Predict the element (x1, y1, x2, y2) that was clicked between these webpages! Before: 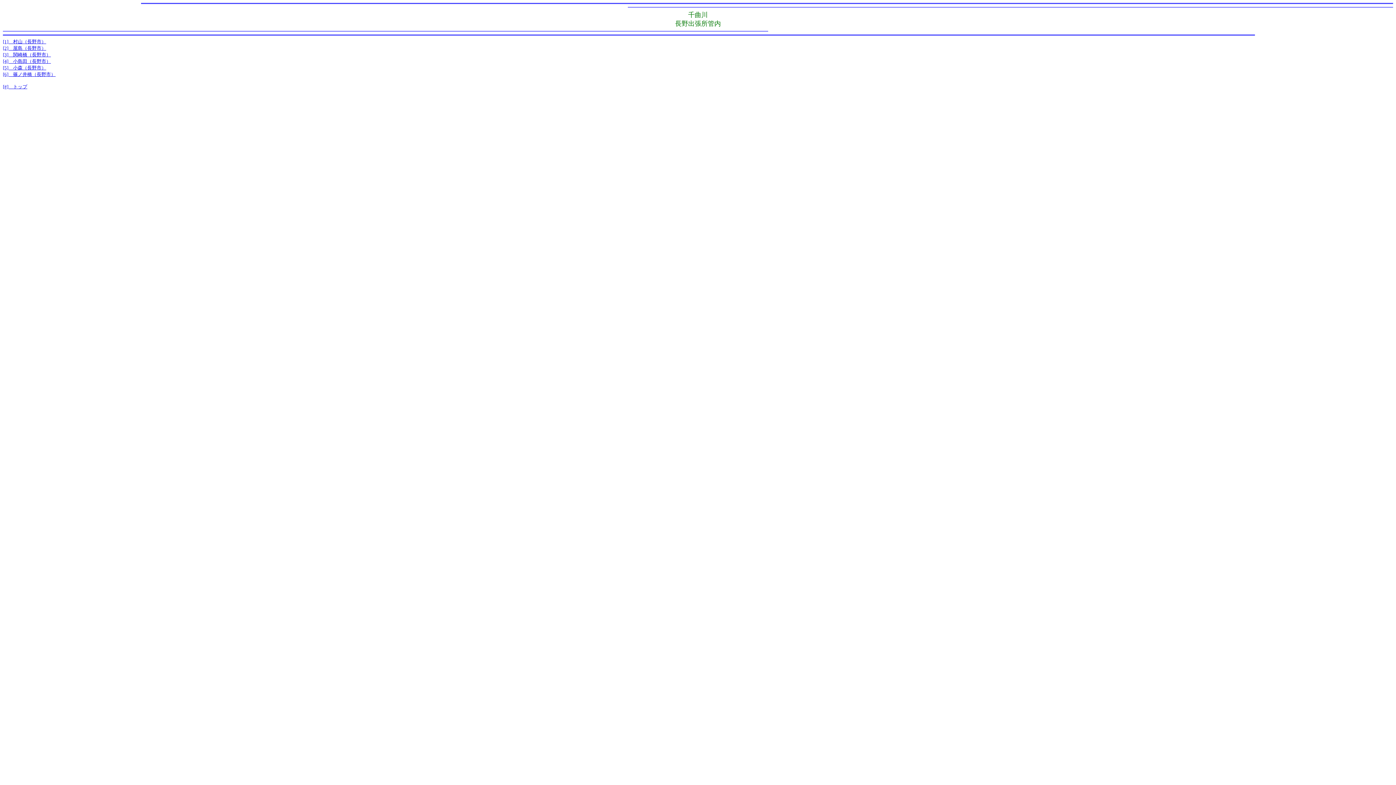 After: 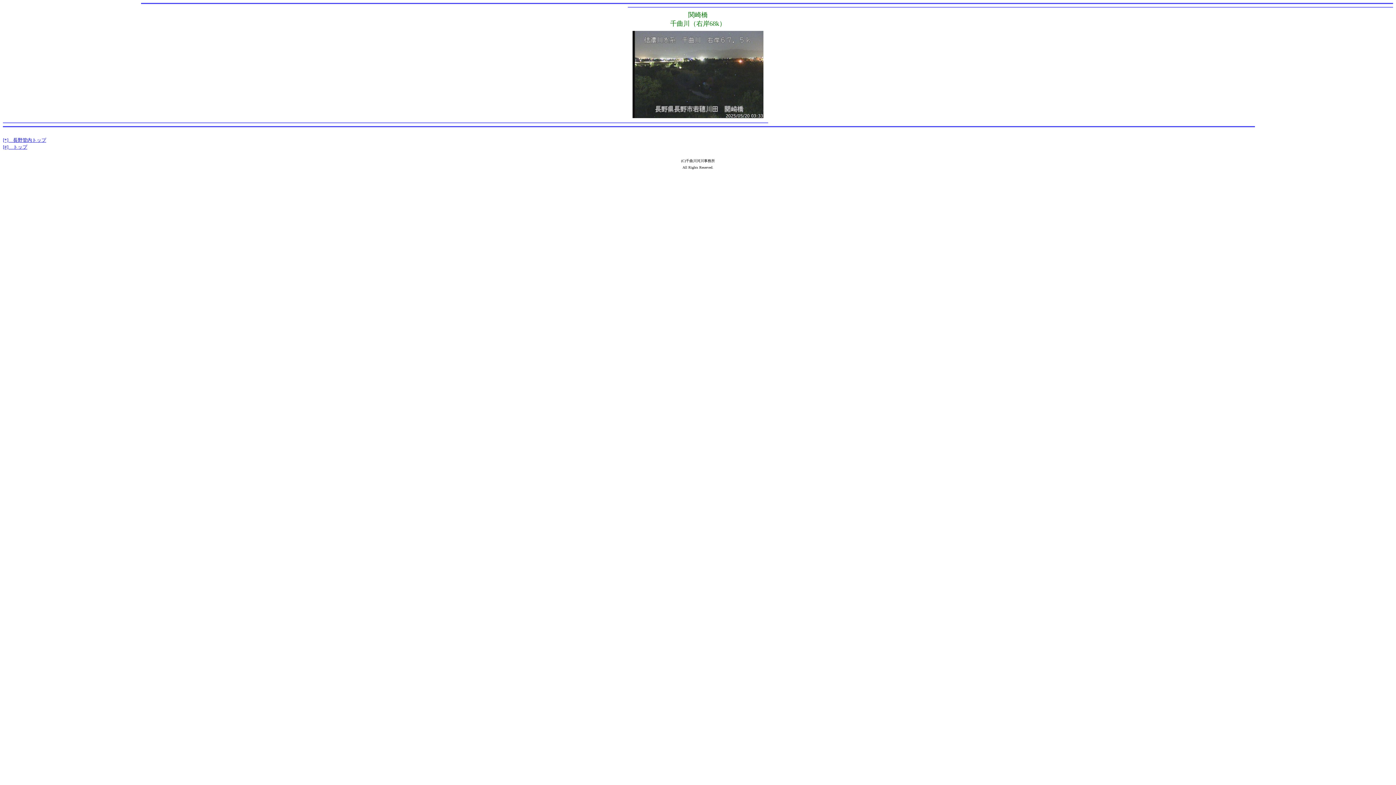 Action: bbox: (2, 52, 50, 57) label: [3]　関崎橋（長野市）